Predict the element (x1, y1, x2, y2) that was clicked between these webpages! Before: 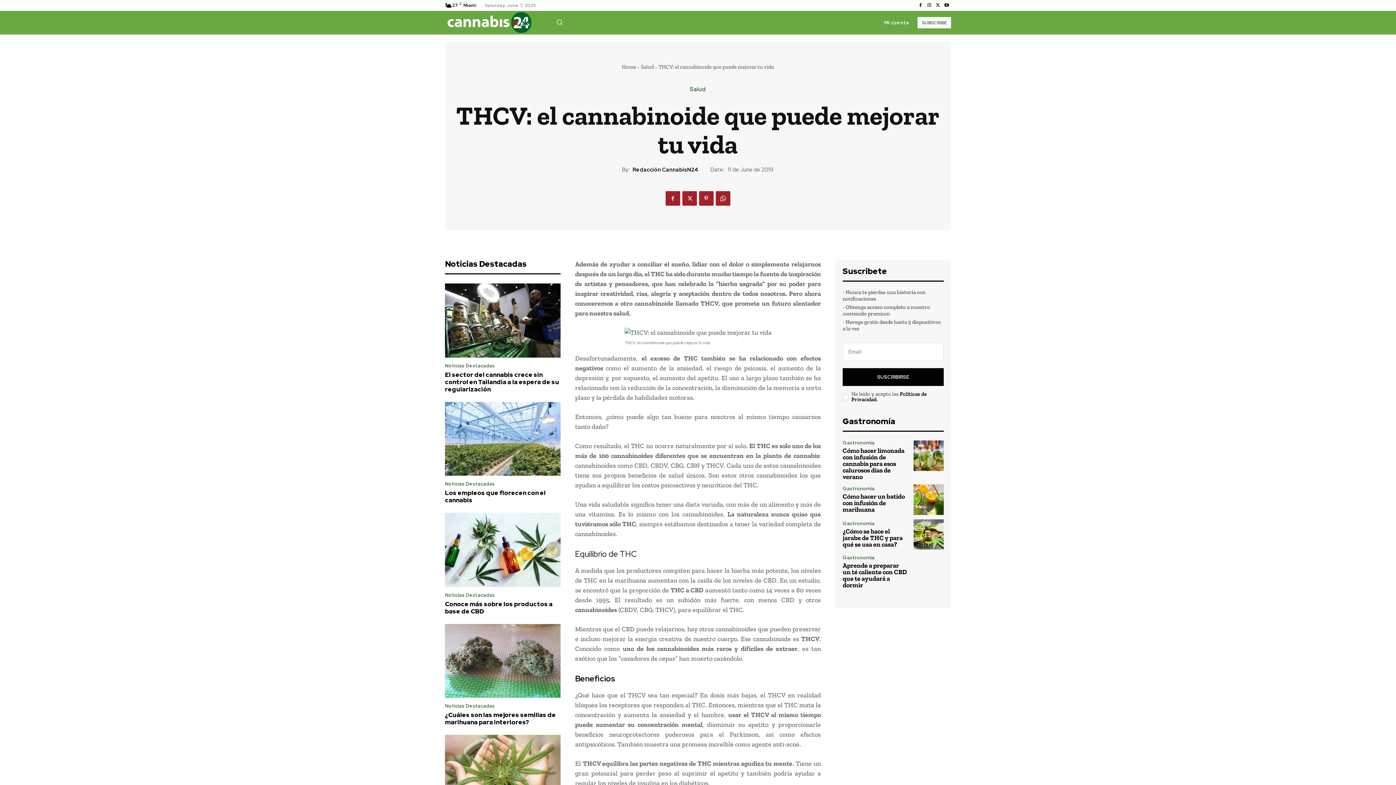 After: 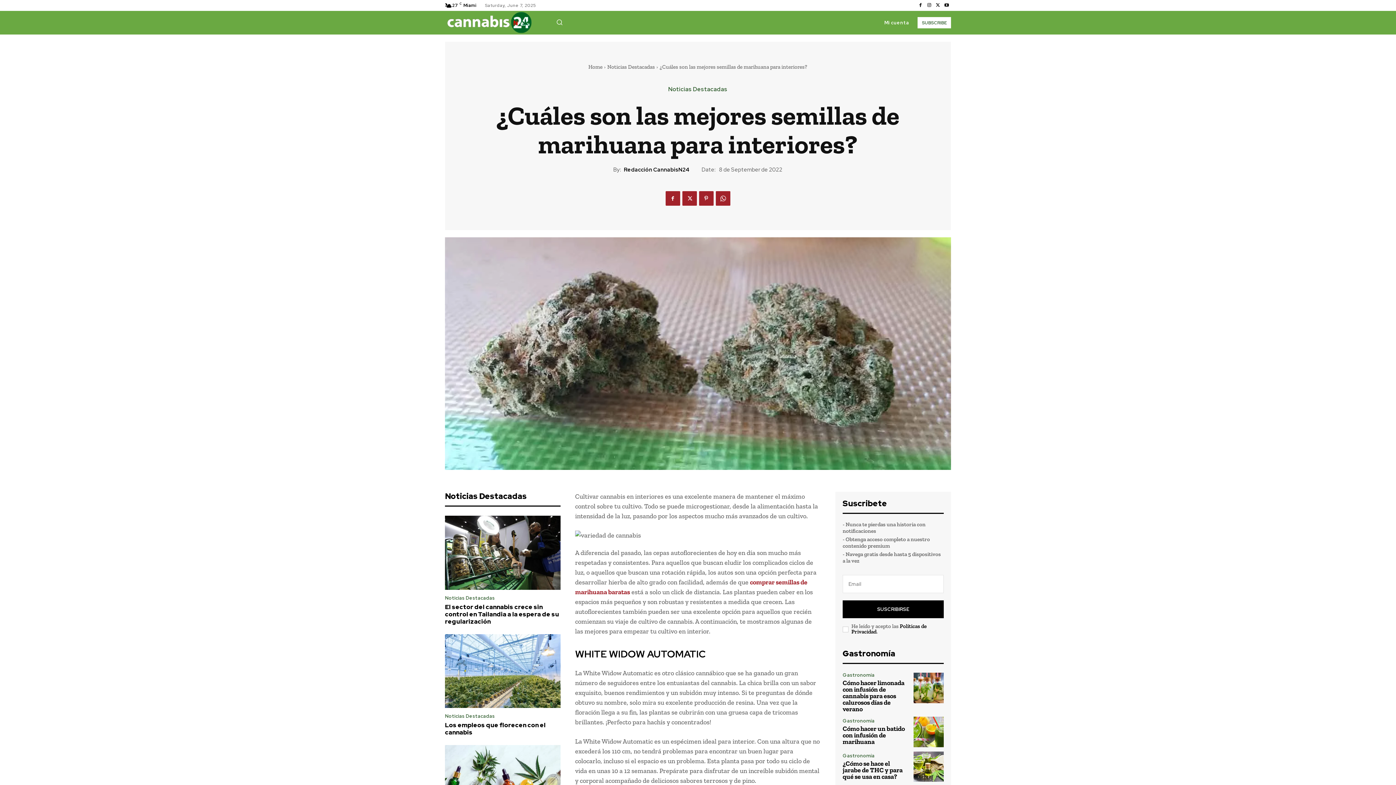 Action: label: ¿Cuáles son las mejores semillas de marihuana para interiores? bbox: (445, 711, 556, 726)